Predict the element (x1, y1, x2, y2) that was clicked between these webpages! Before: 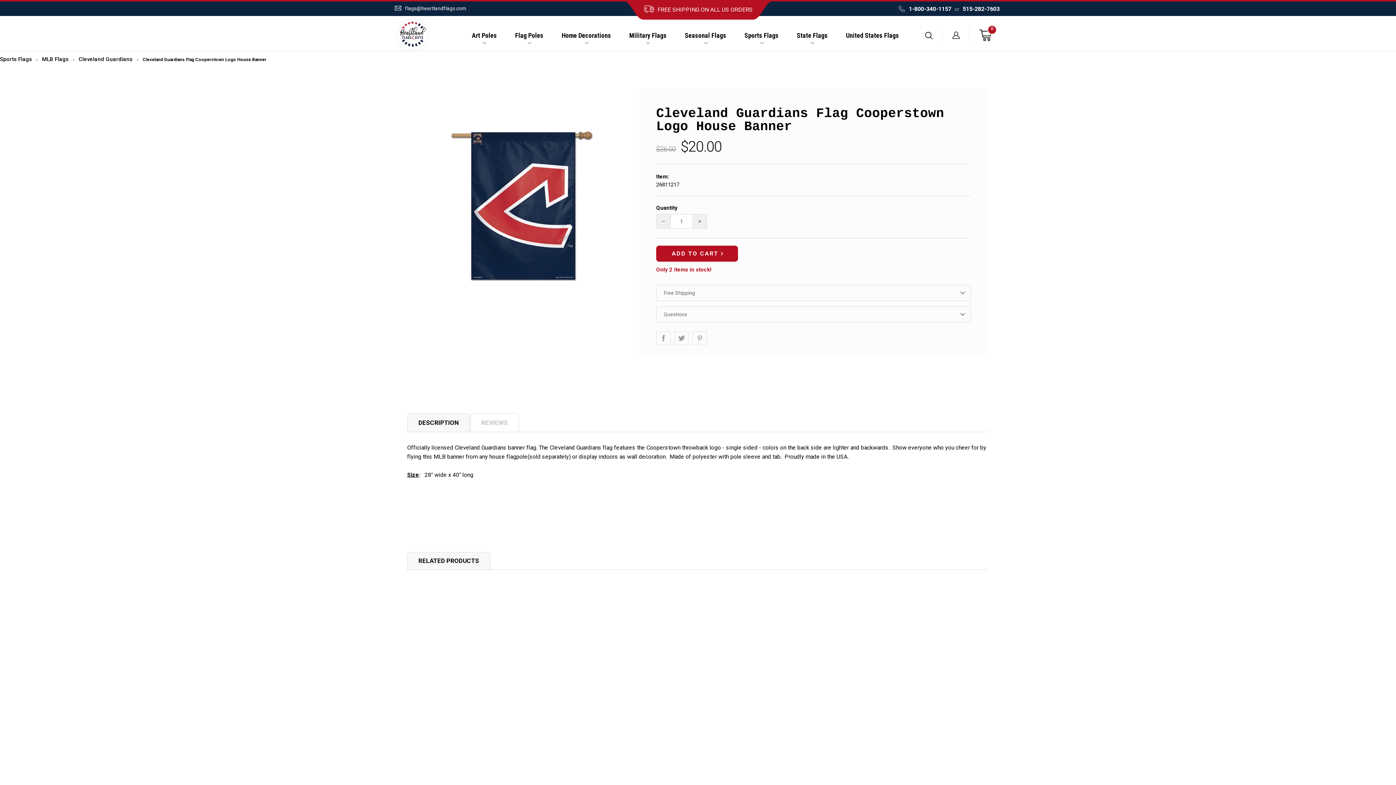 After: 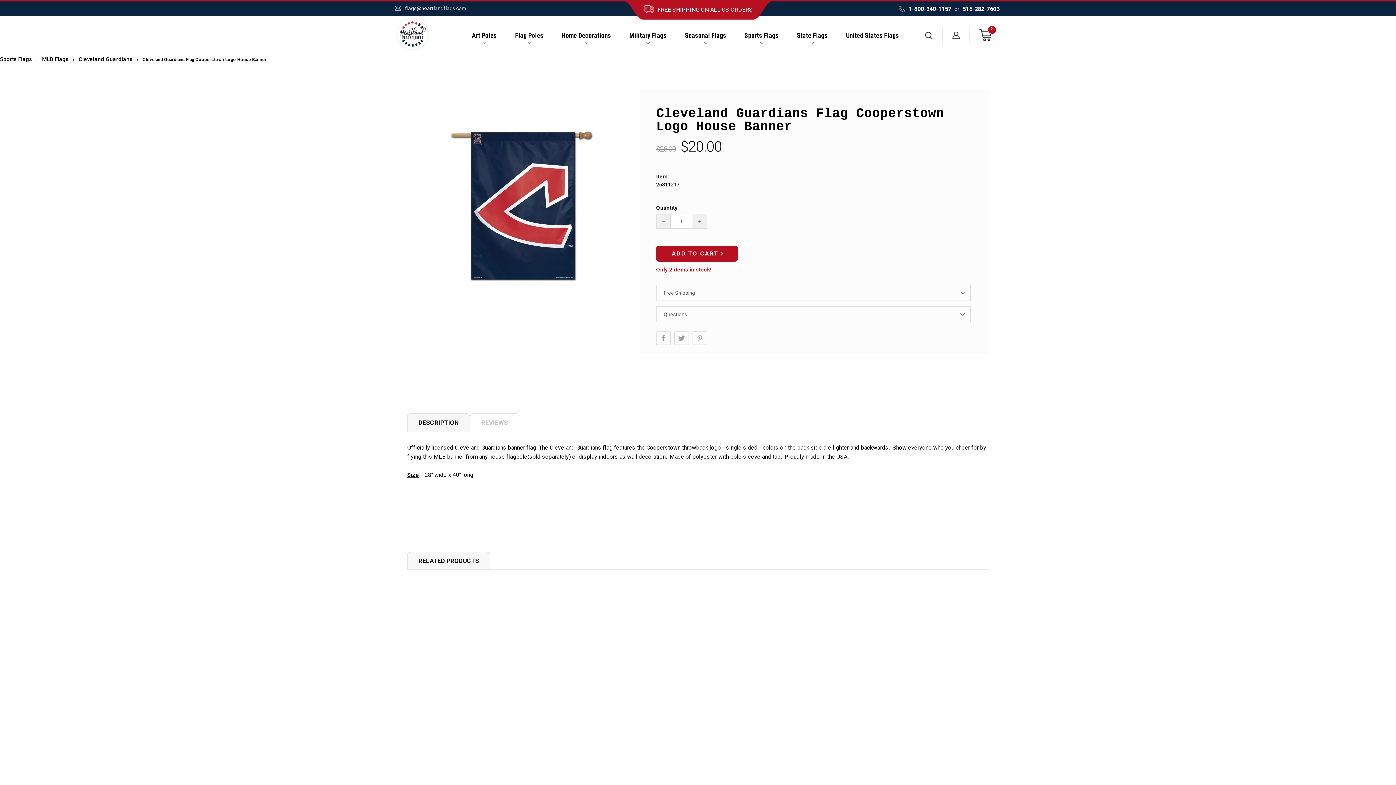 Action: bbox: (960, 5, 1000, 12) label: 515-282-7603